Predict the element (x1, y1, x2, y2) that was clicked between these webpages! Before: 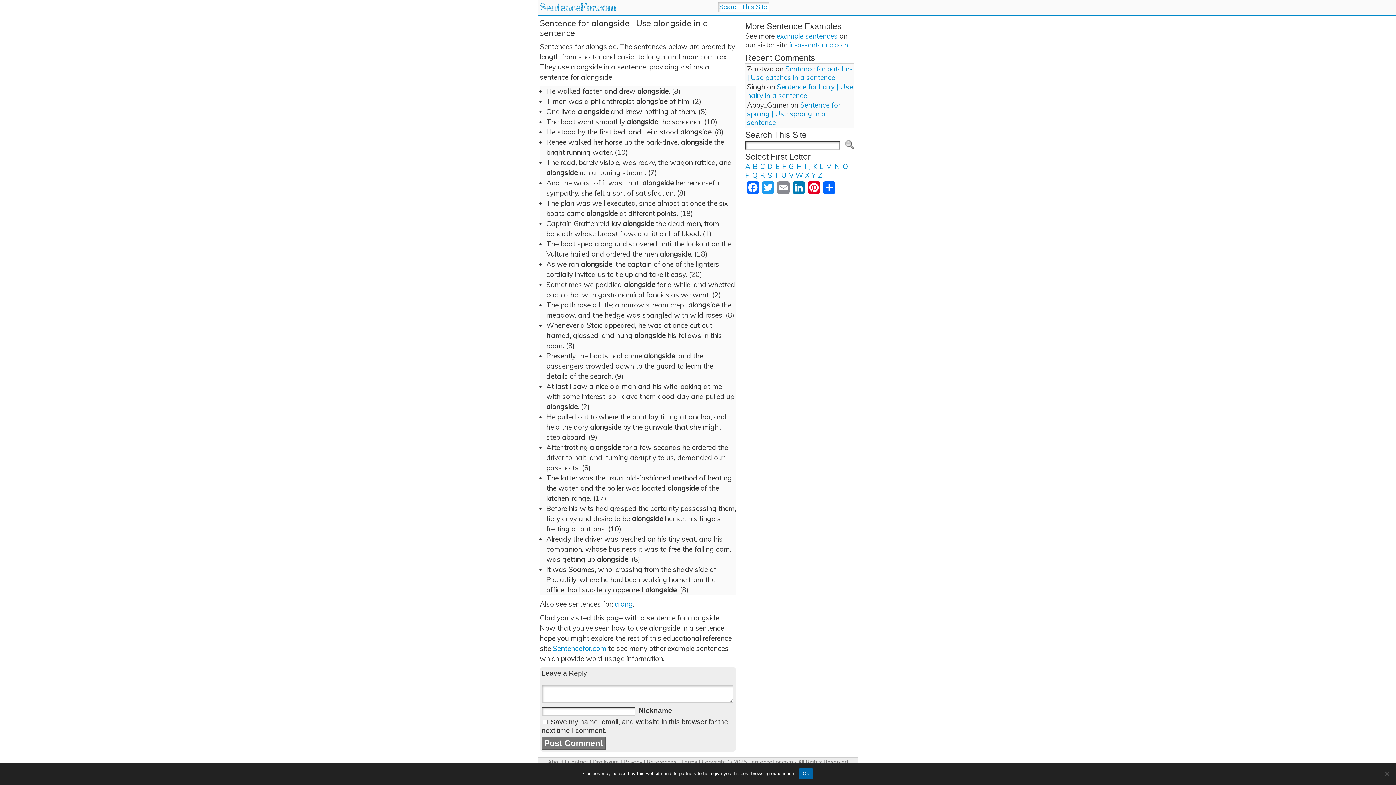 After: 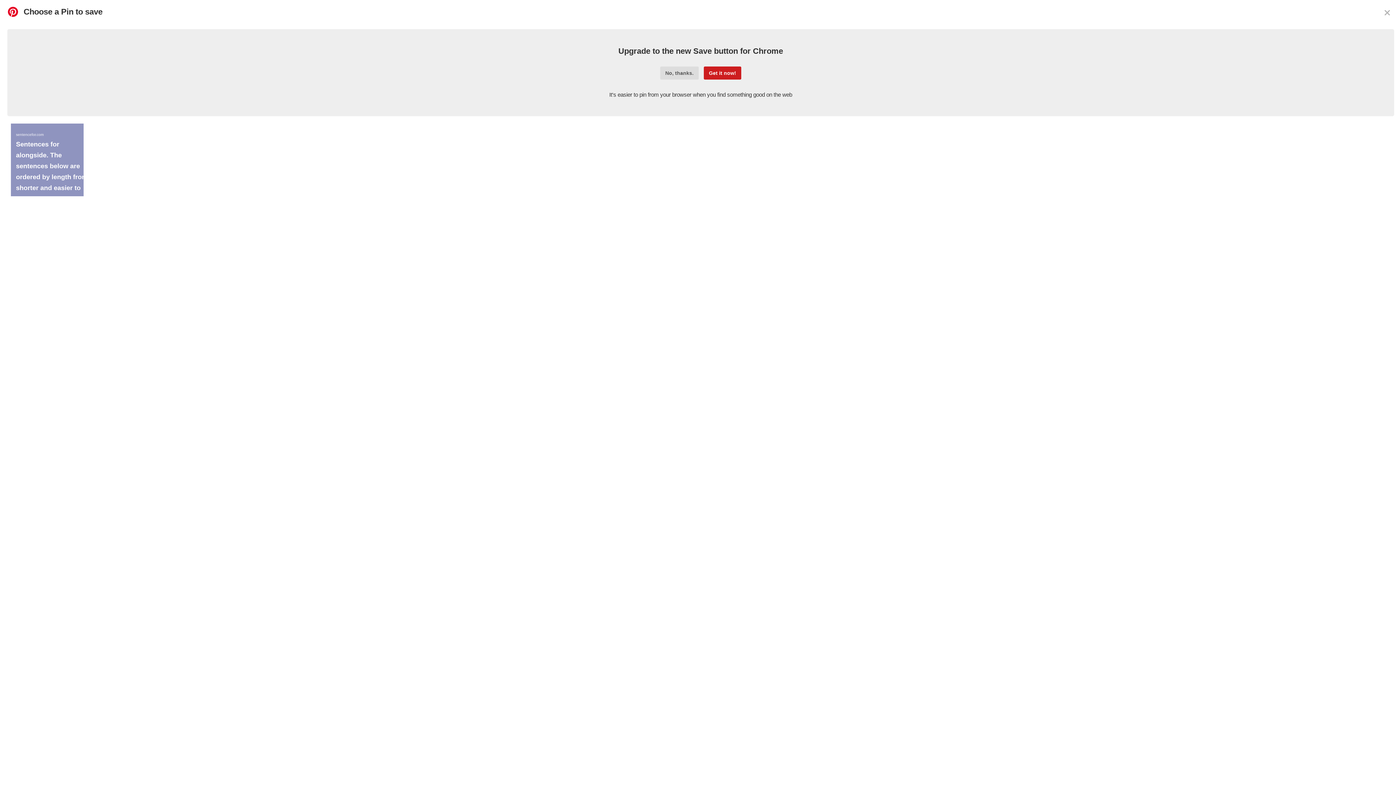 Action: label: Pinterest bbox: (806, 181, 821, 197)